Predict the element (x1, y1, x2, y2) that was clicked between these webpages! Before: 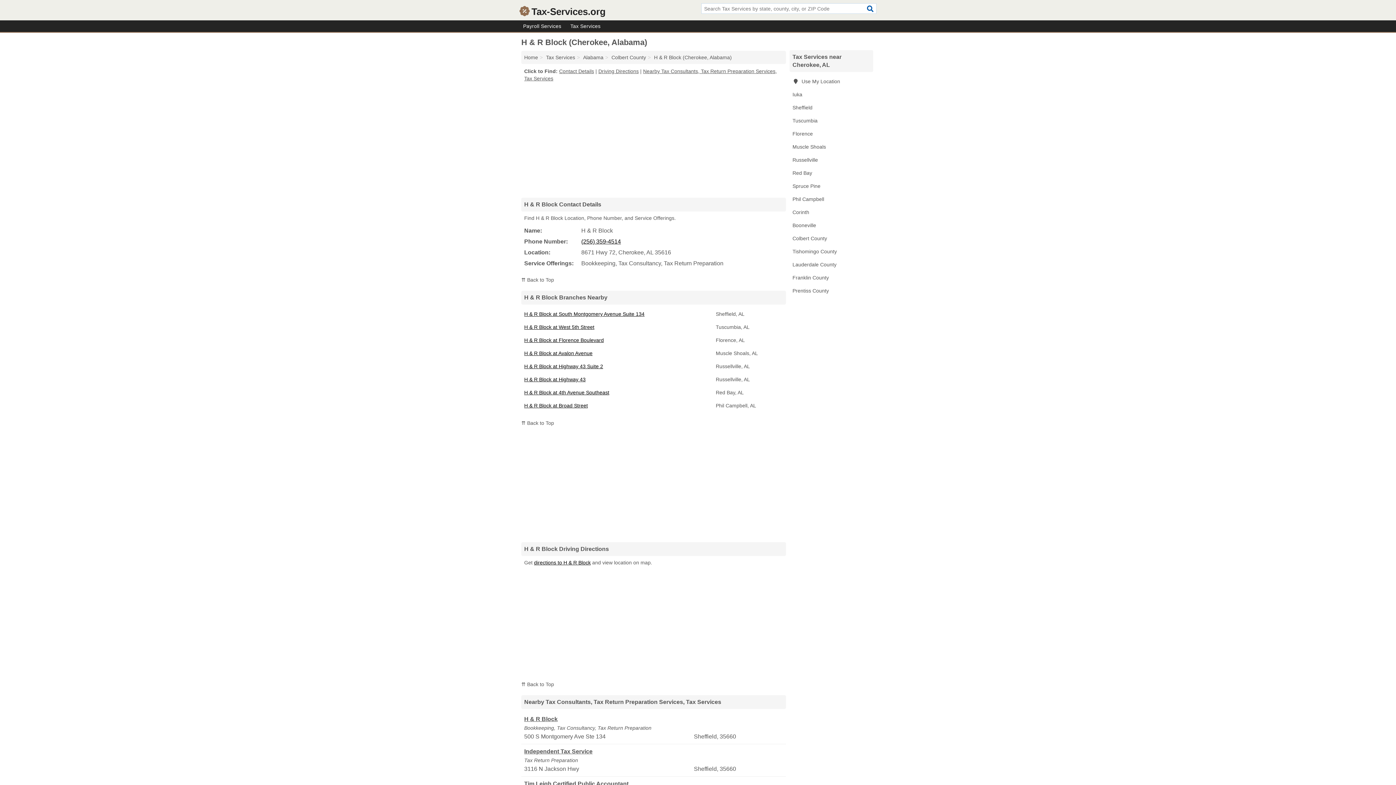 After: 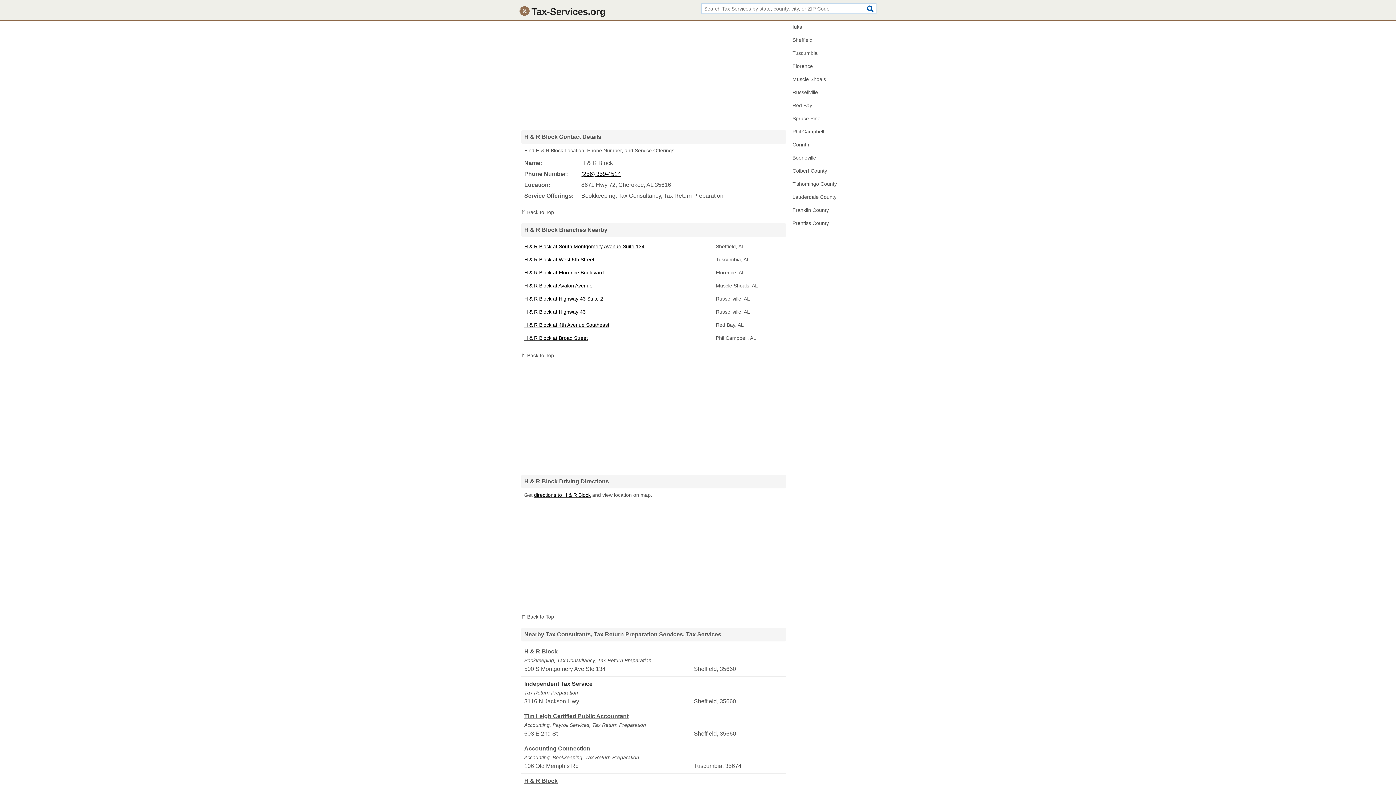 Action: label: ⇈ Back to Top bbox: (521, 681, 554, 687)